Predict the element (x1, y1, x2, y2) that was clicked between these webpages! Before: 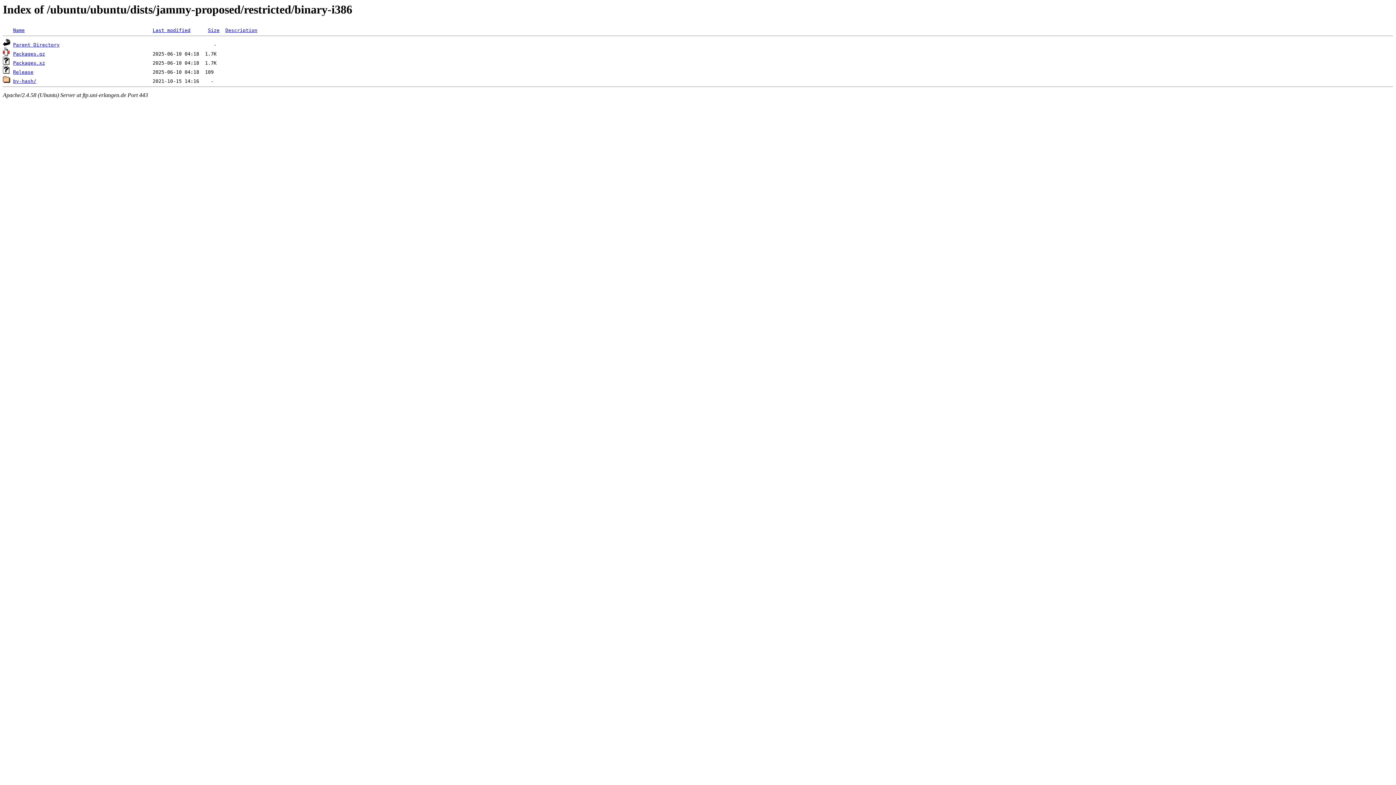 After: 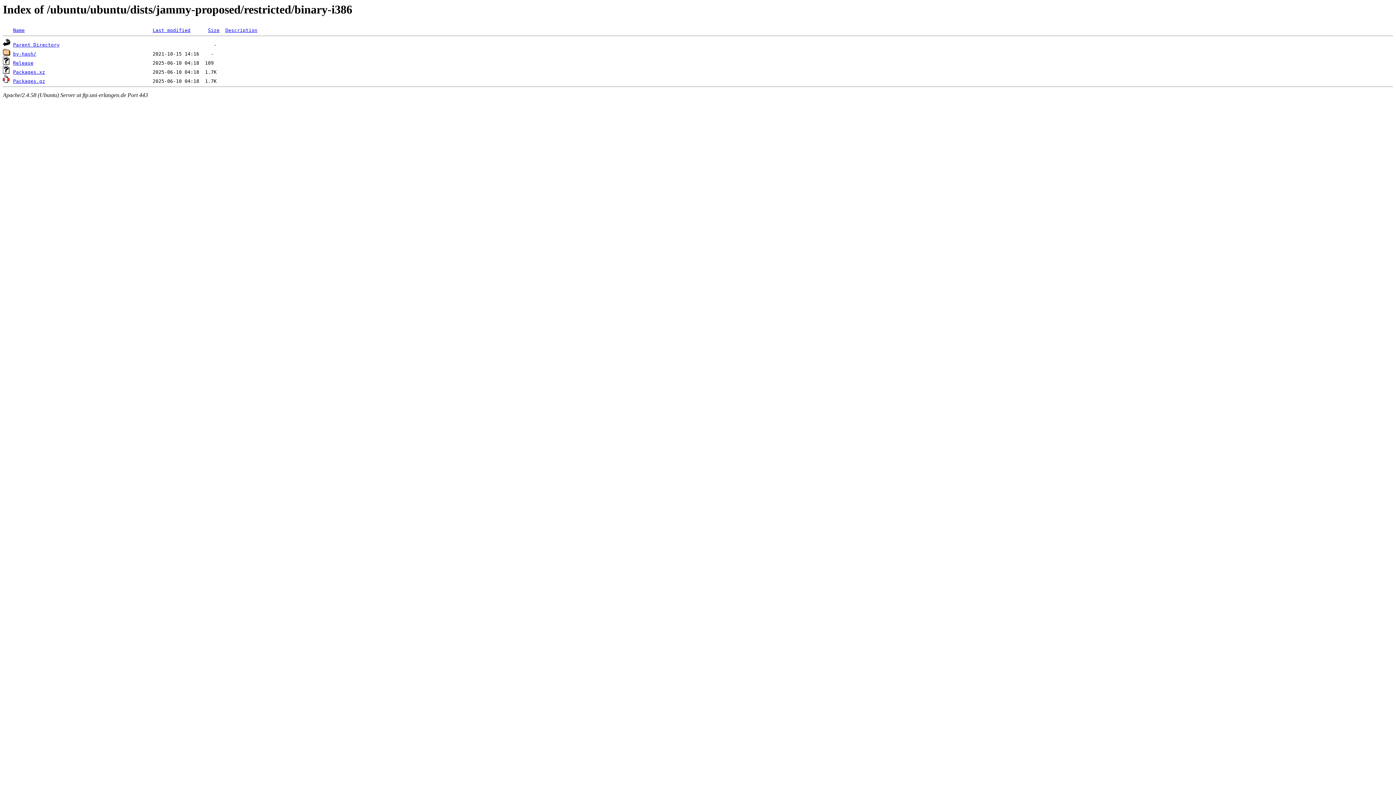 Action: label: Name bbox: (13, 27, 24, 33)